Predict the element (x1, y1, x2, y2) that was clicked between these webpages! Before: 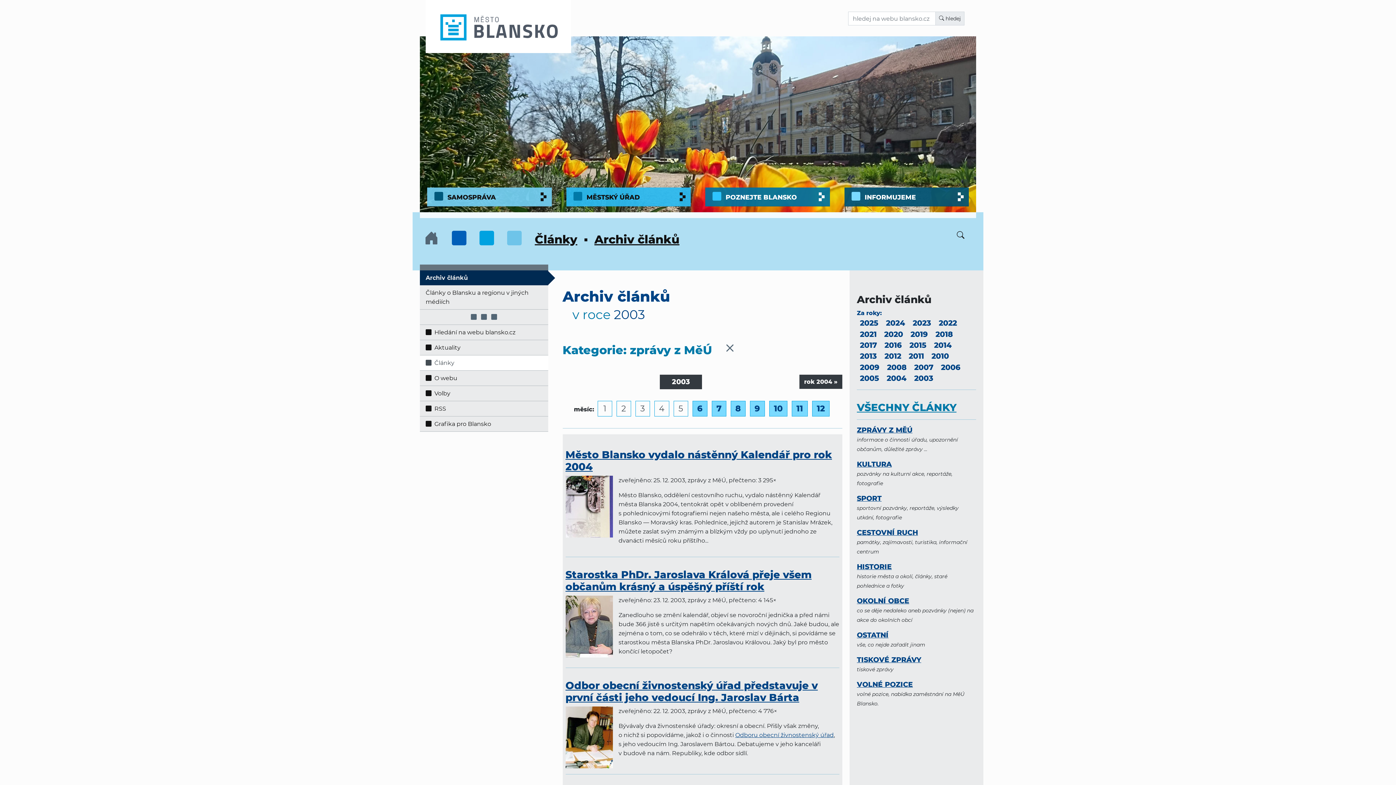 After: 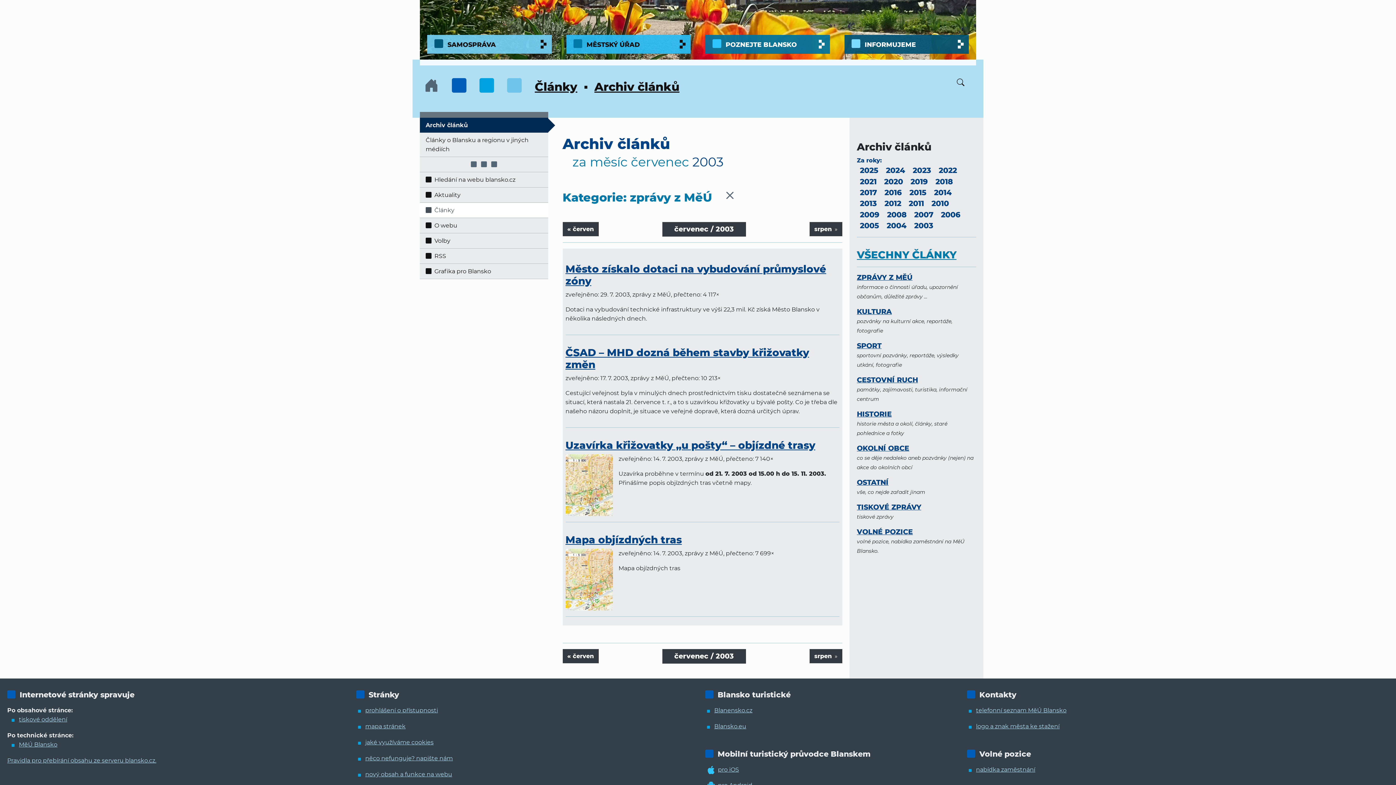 Action: bbox: (712, 401, 726, 416) label: 7